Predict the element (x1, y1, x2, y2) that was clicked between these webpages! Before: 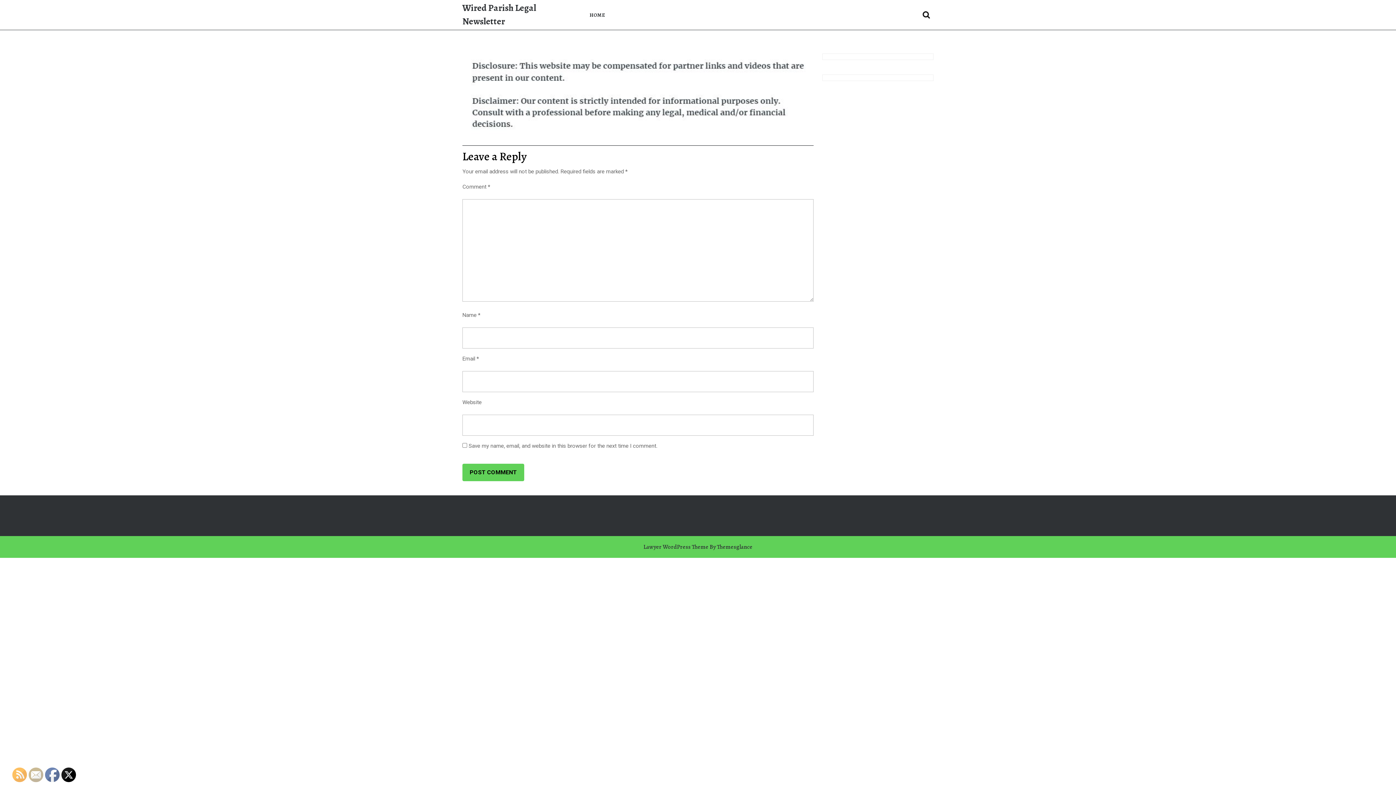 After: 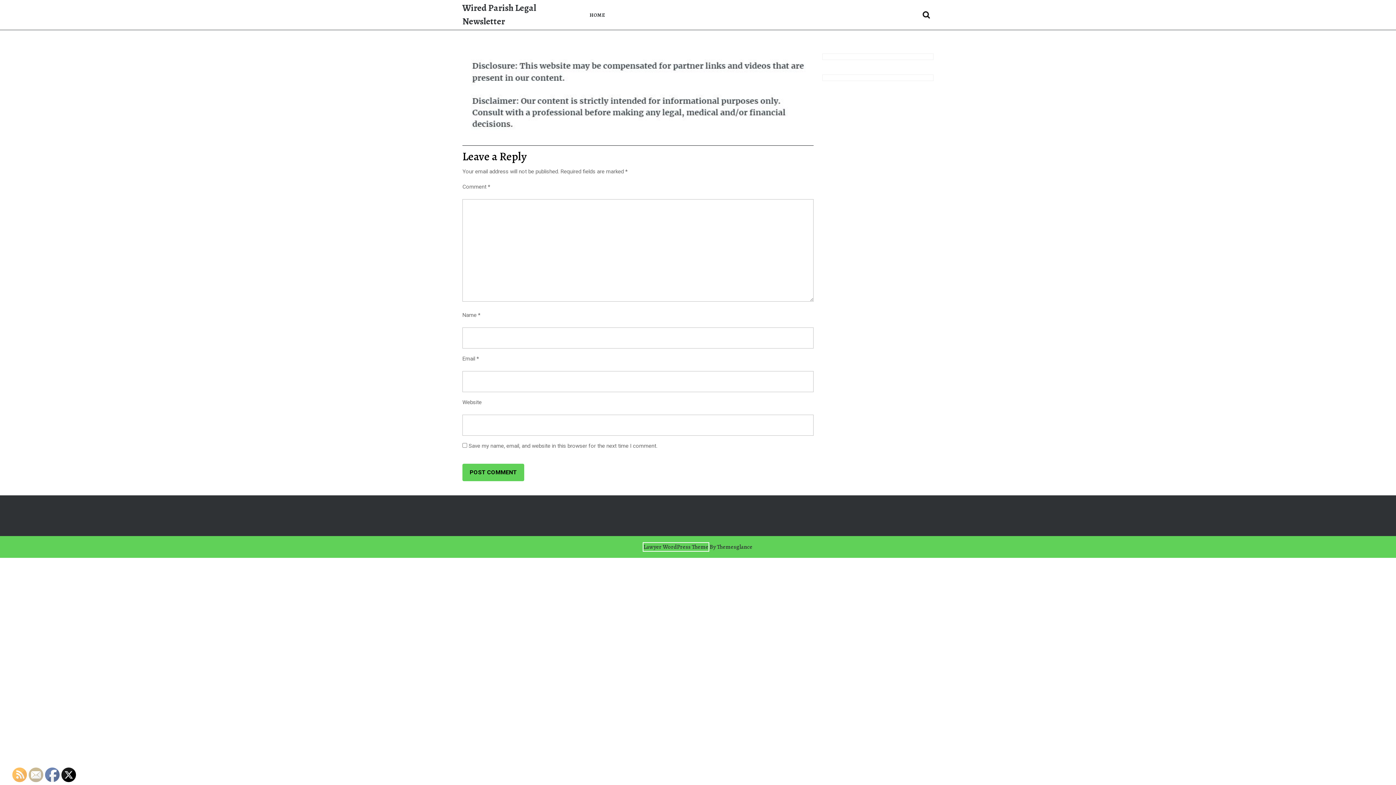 Action: label: Lawyer WordPress Theme bbox: (643, 543, 708, 551)